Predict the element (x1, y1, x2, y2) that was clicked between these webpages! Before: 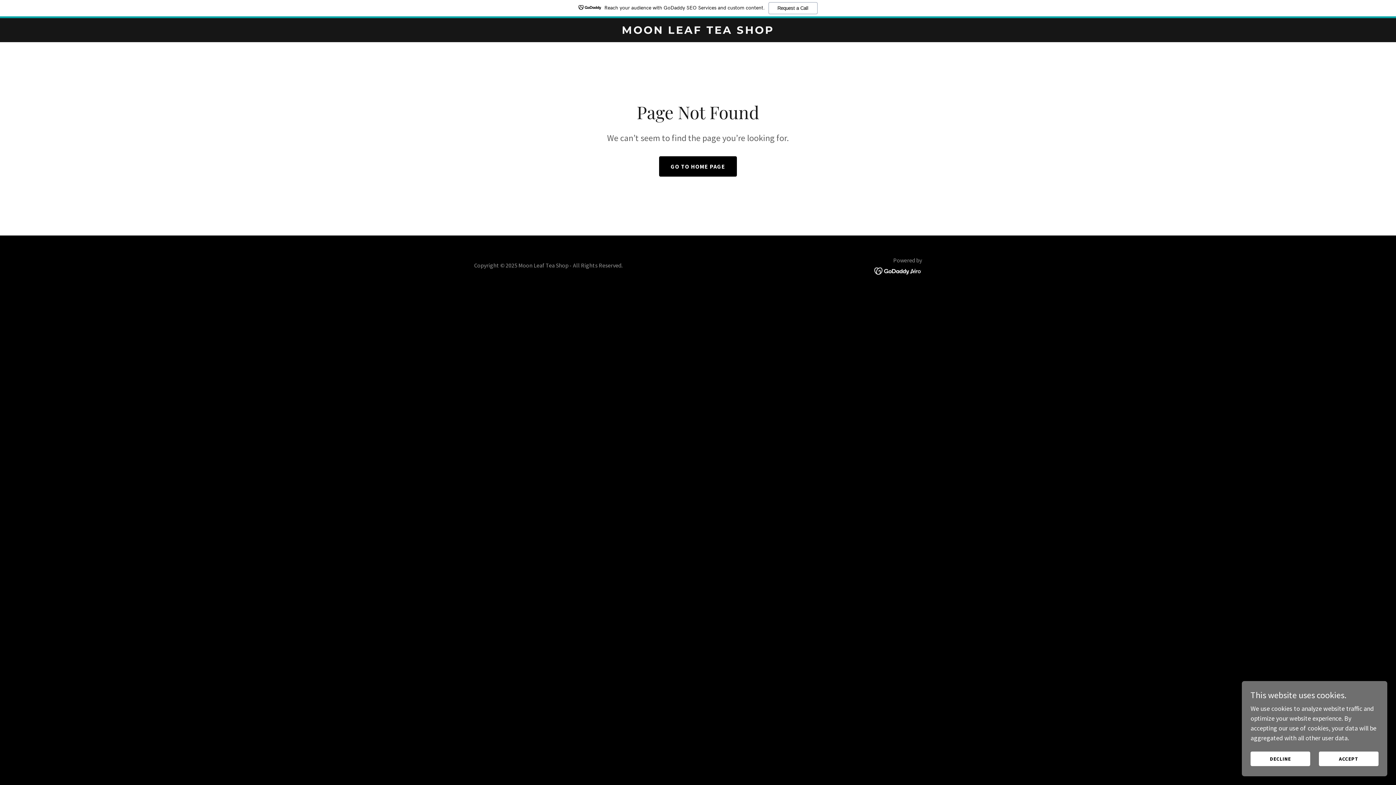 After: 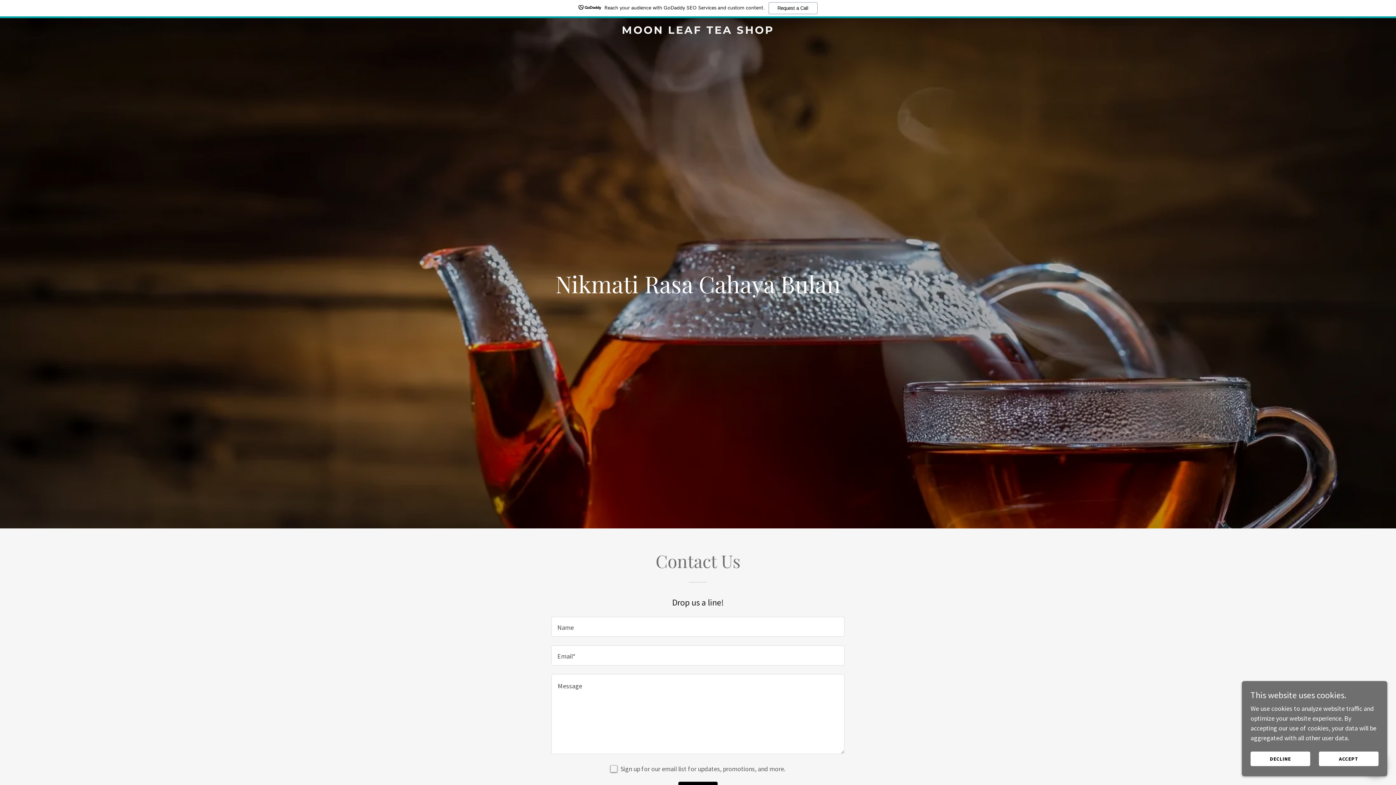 Action: label: MOON LEAF TEA SHOP bbox: (471, 27, 925, 35)